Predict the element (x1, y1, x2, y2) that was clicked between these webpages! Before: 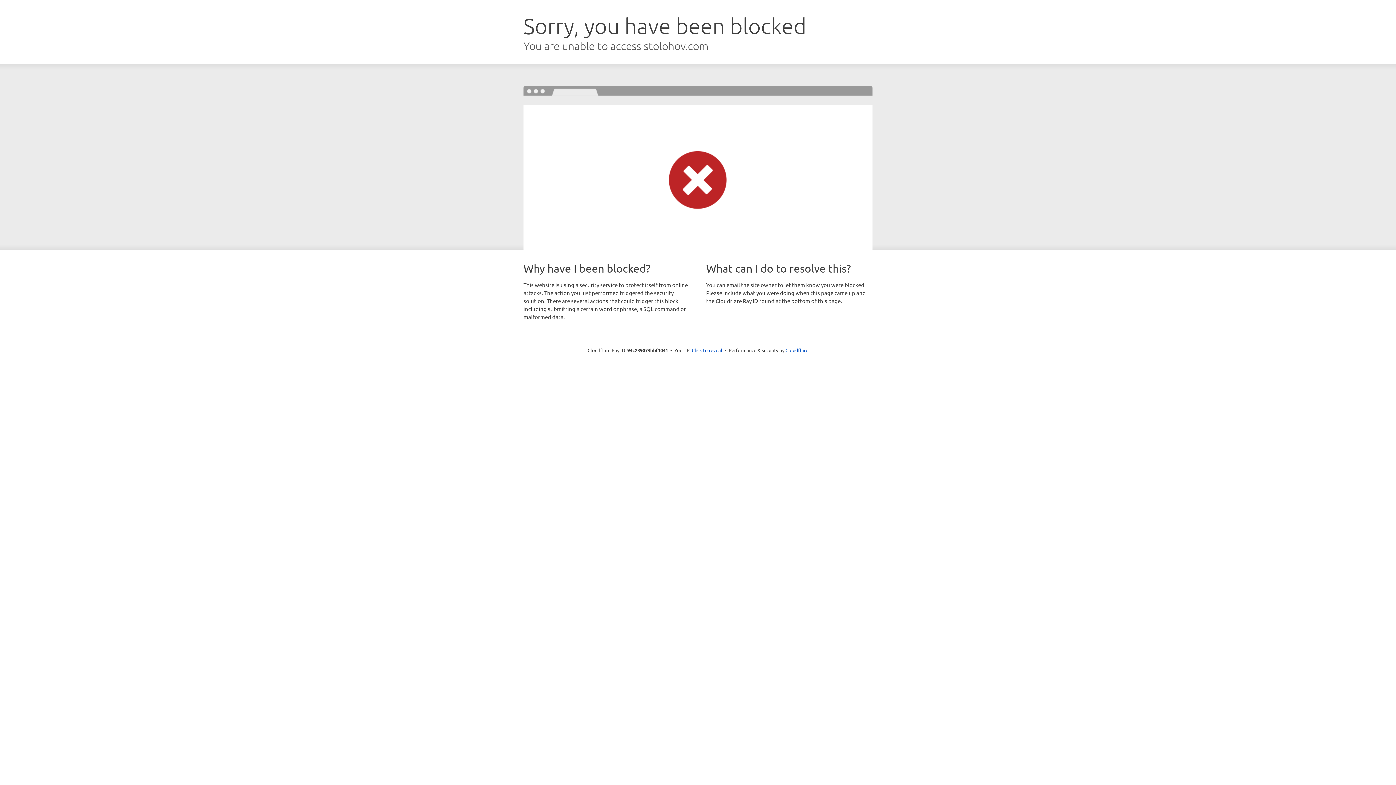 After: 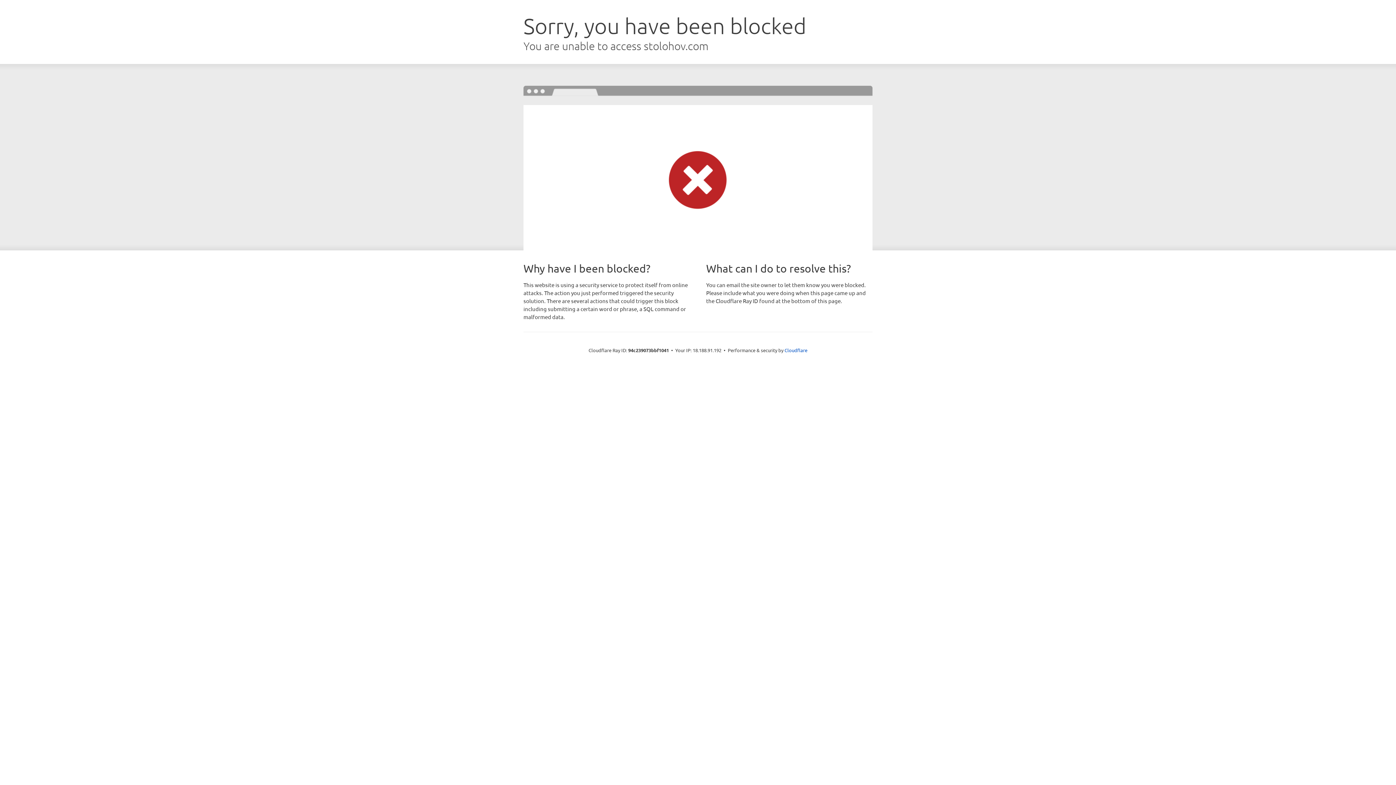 Action: label: Click to reveal bbox: (692, 346, 722, 353)